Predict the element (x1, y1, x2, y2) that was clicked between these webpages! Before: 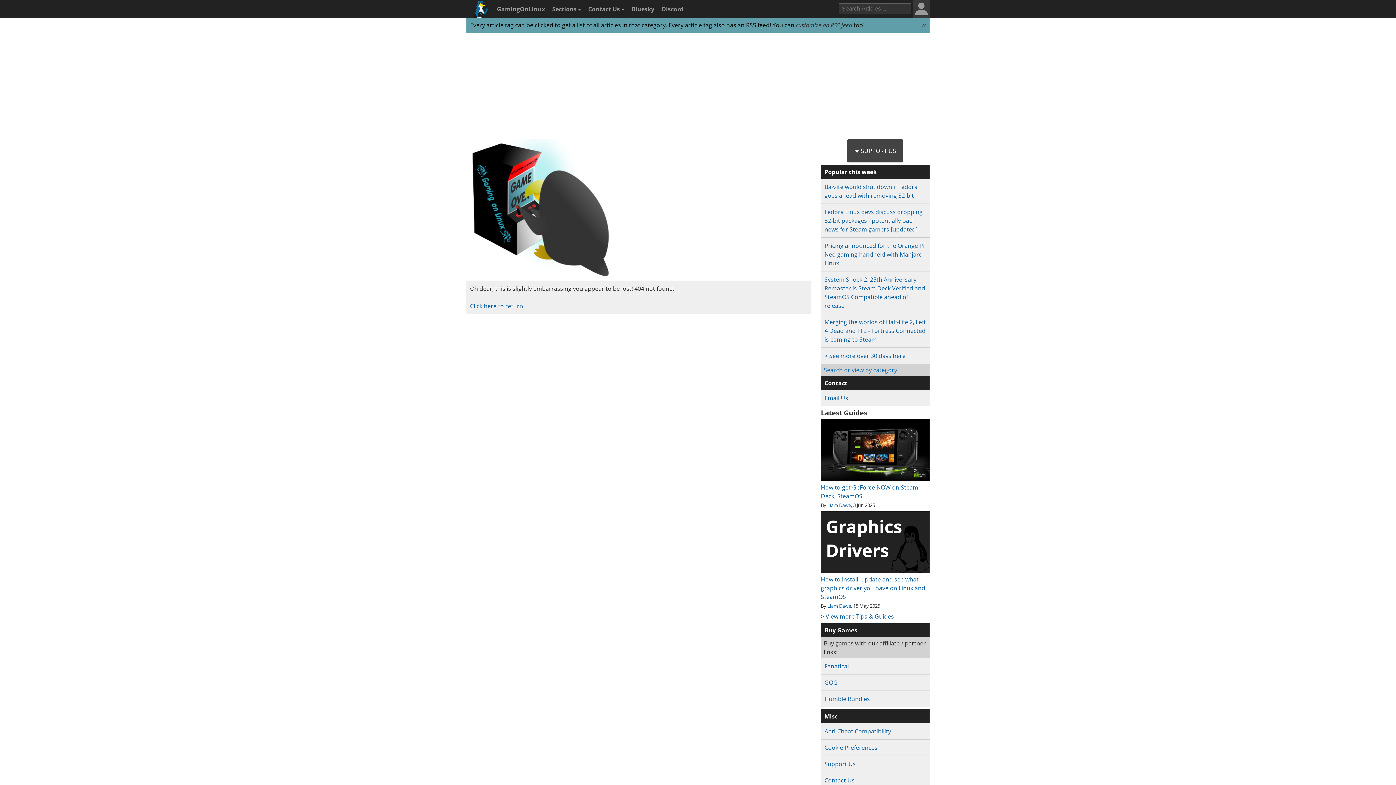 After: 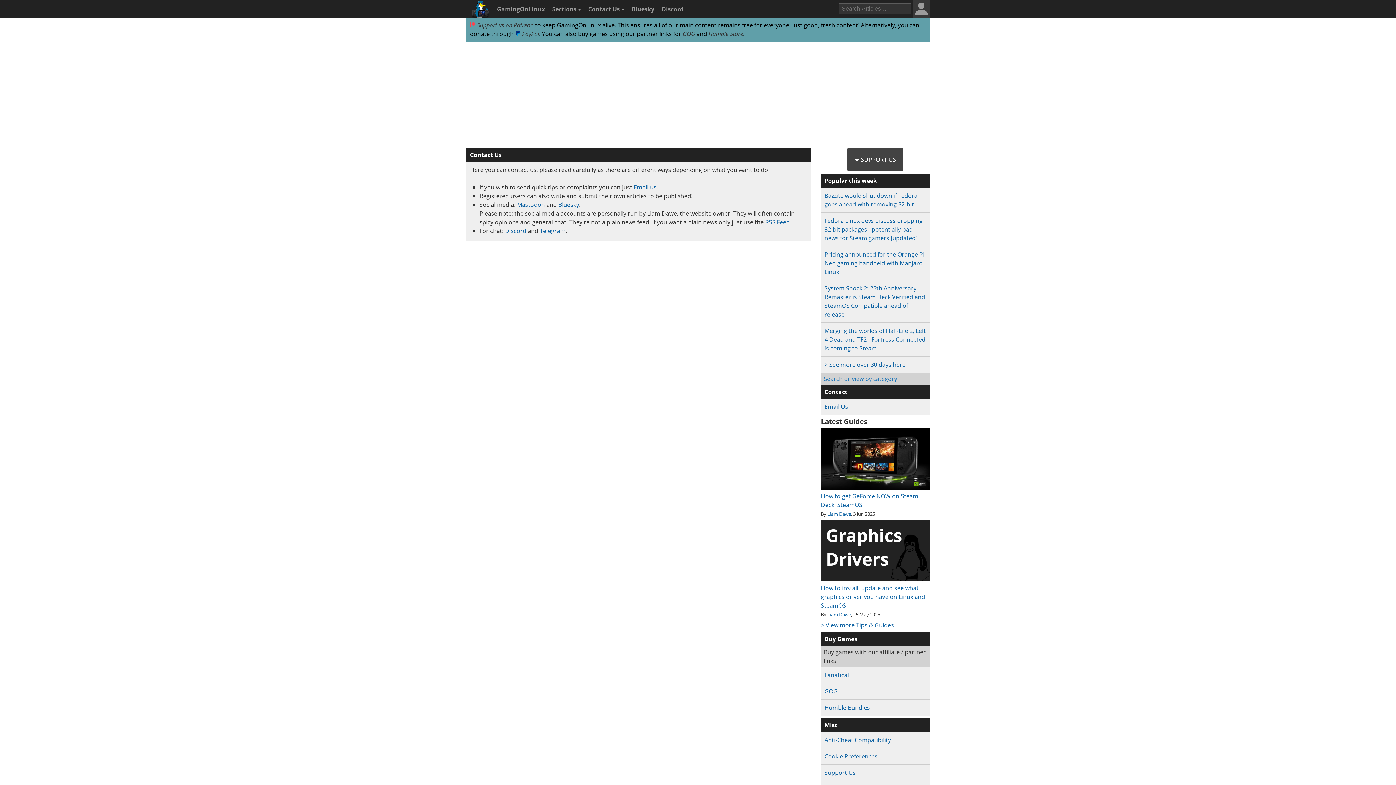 Action: bbox: (584, 0, 626, 18) label: Contact Us 